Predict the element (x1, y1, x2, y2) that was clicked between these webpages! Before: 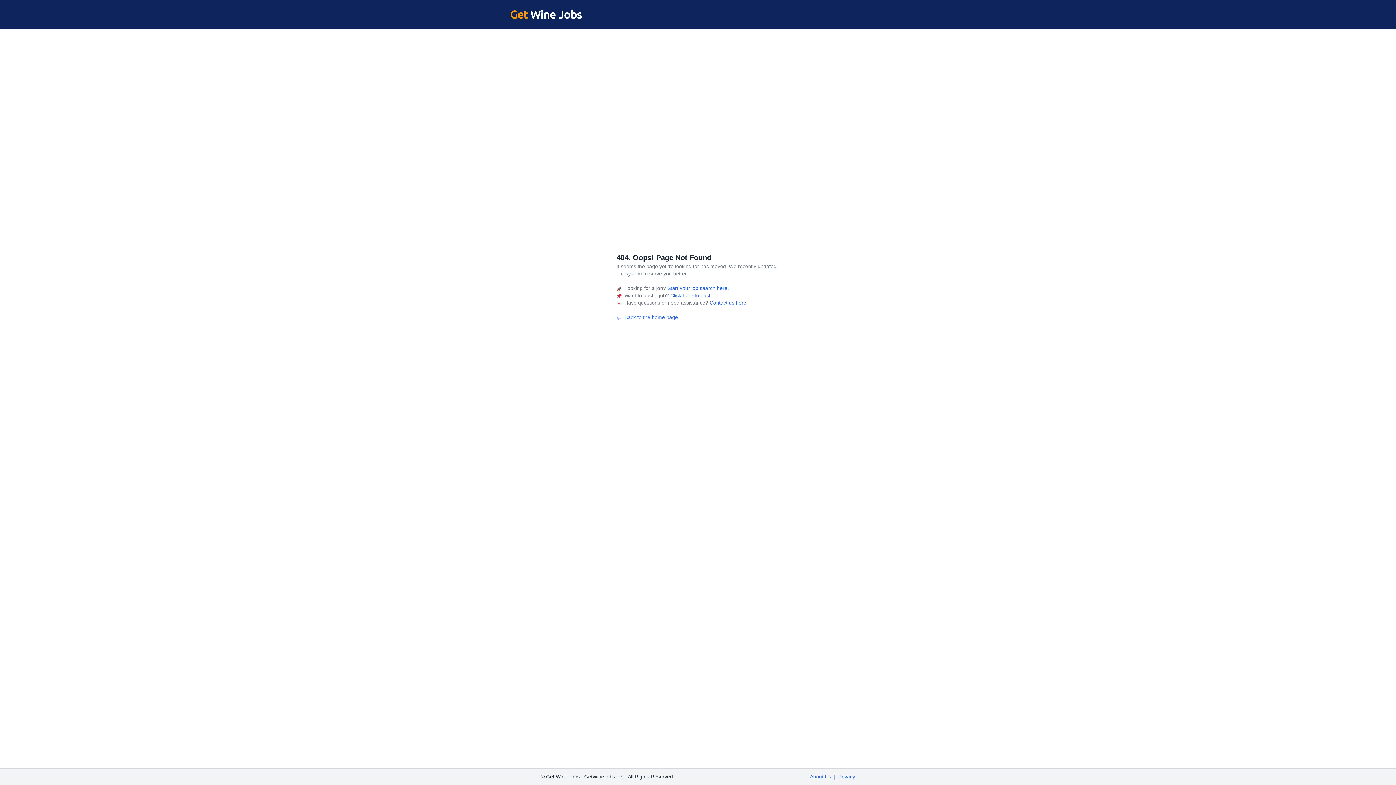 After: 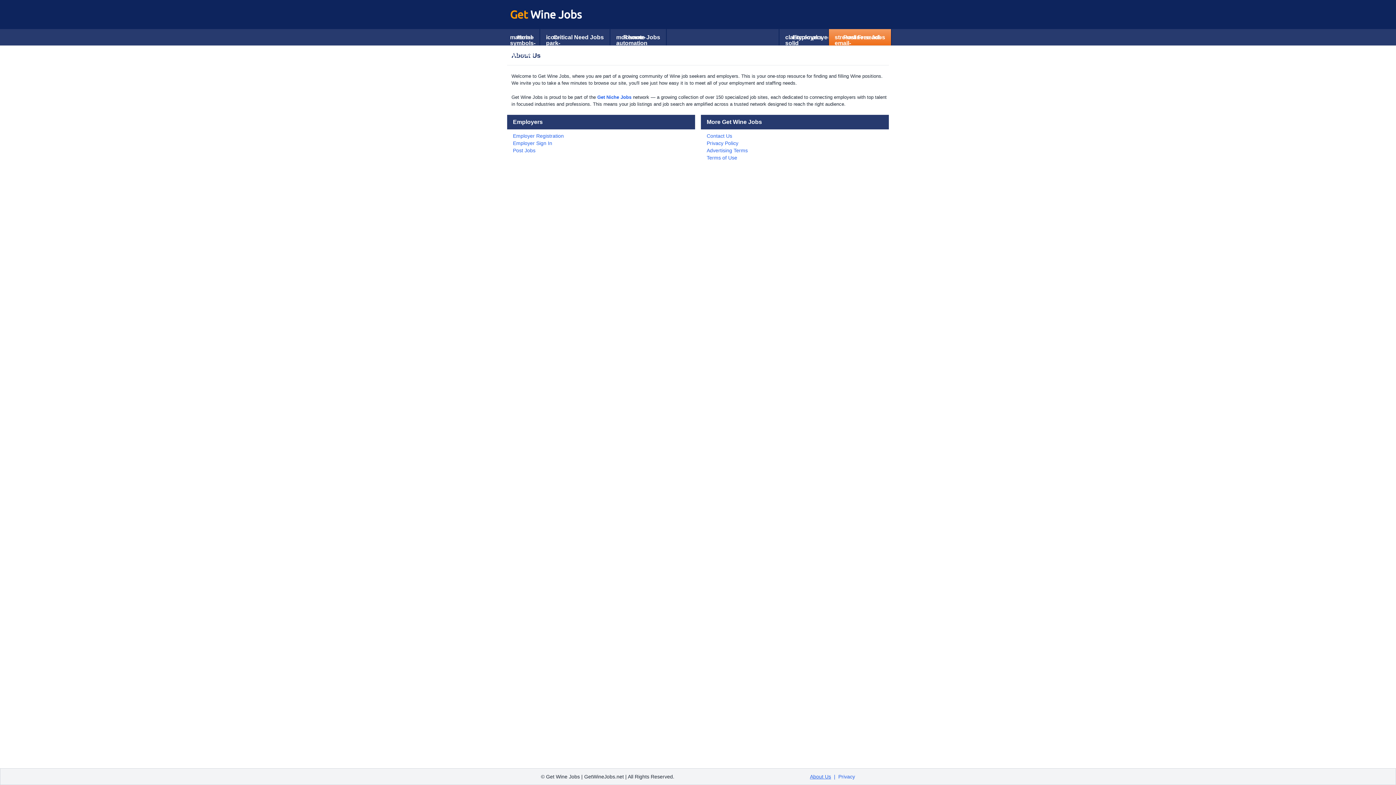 Action: label: About Us bbox: (810, 774, 831, 779)